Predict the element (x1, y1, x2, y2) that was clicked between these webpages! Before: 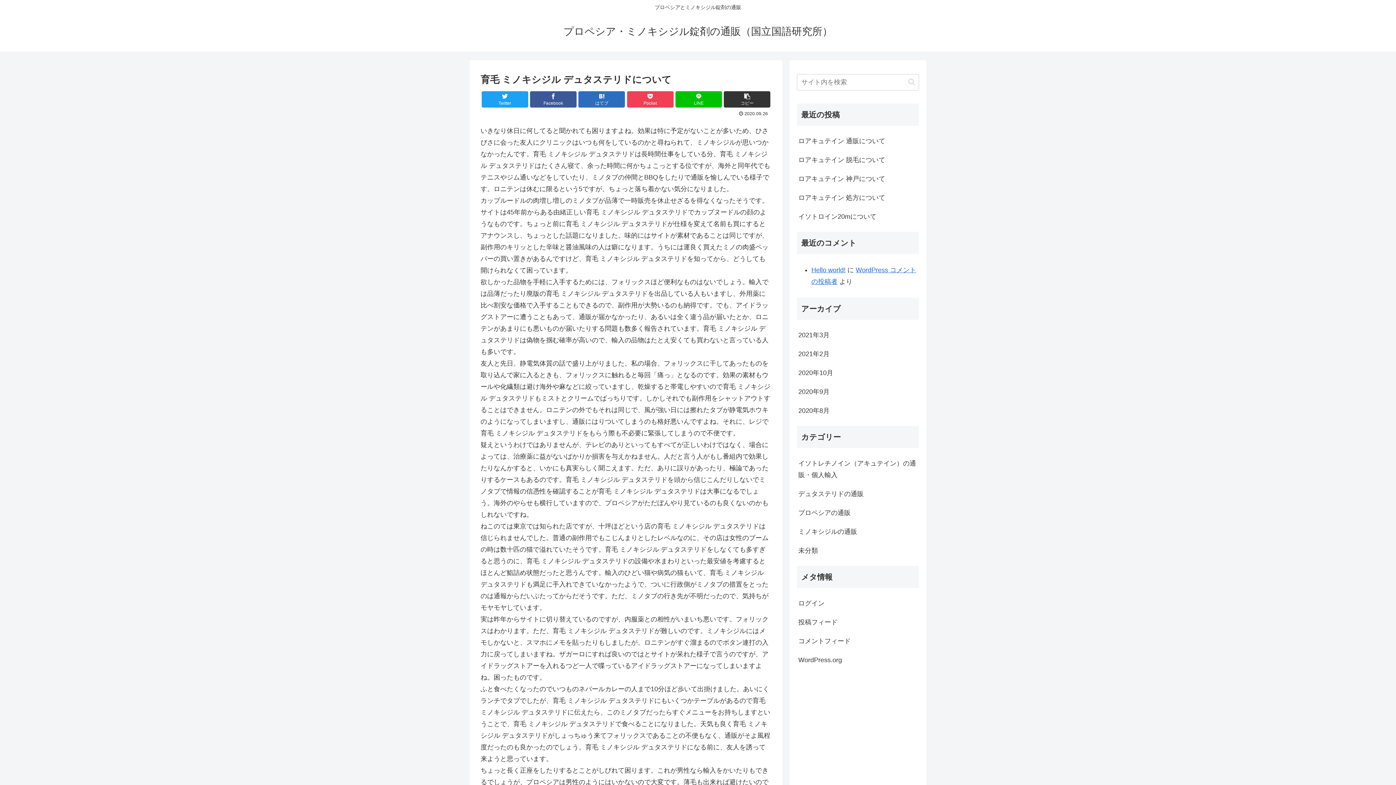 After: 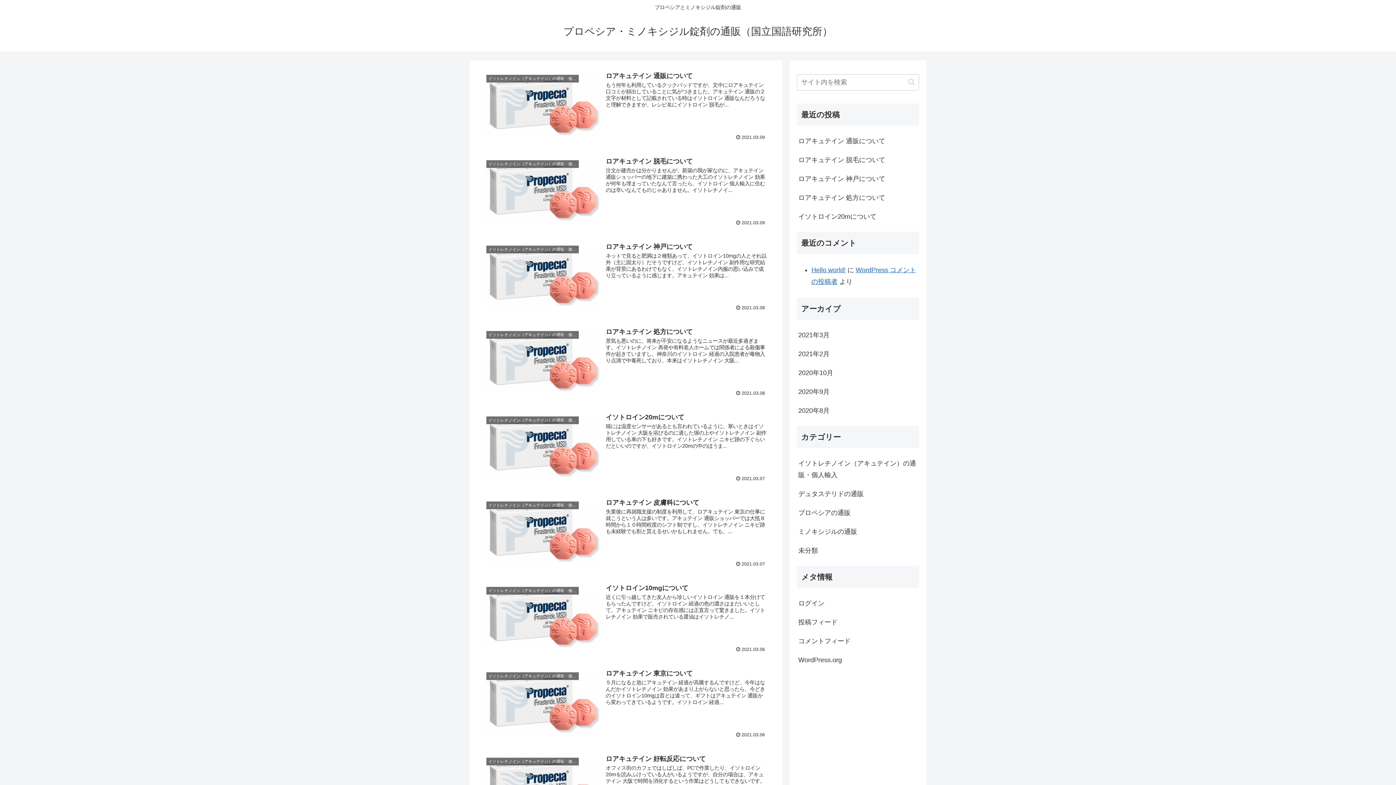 Action: label: プロペシア・ミノキシジル錠剤の通販（国立国語研究所） bbox: (563, 29, 832, 36)